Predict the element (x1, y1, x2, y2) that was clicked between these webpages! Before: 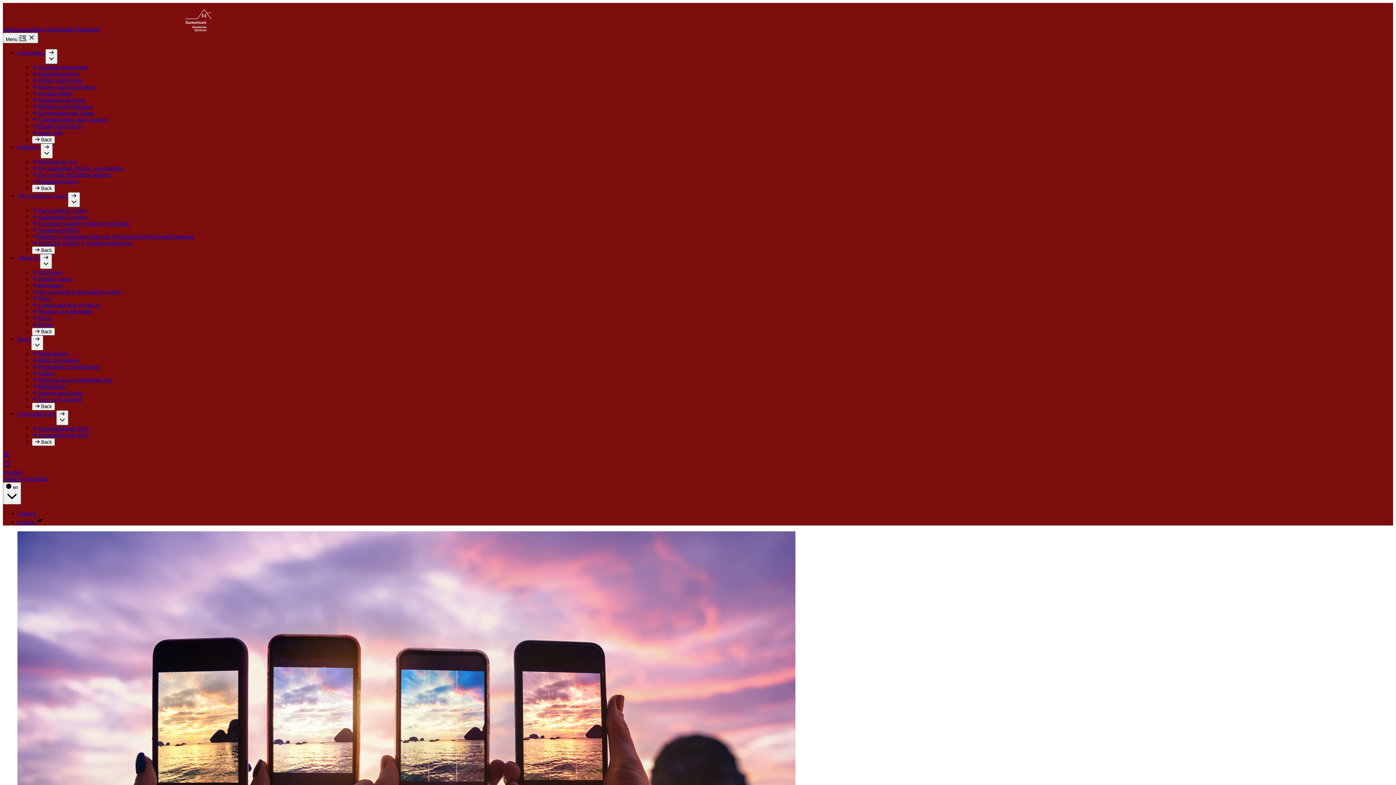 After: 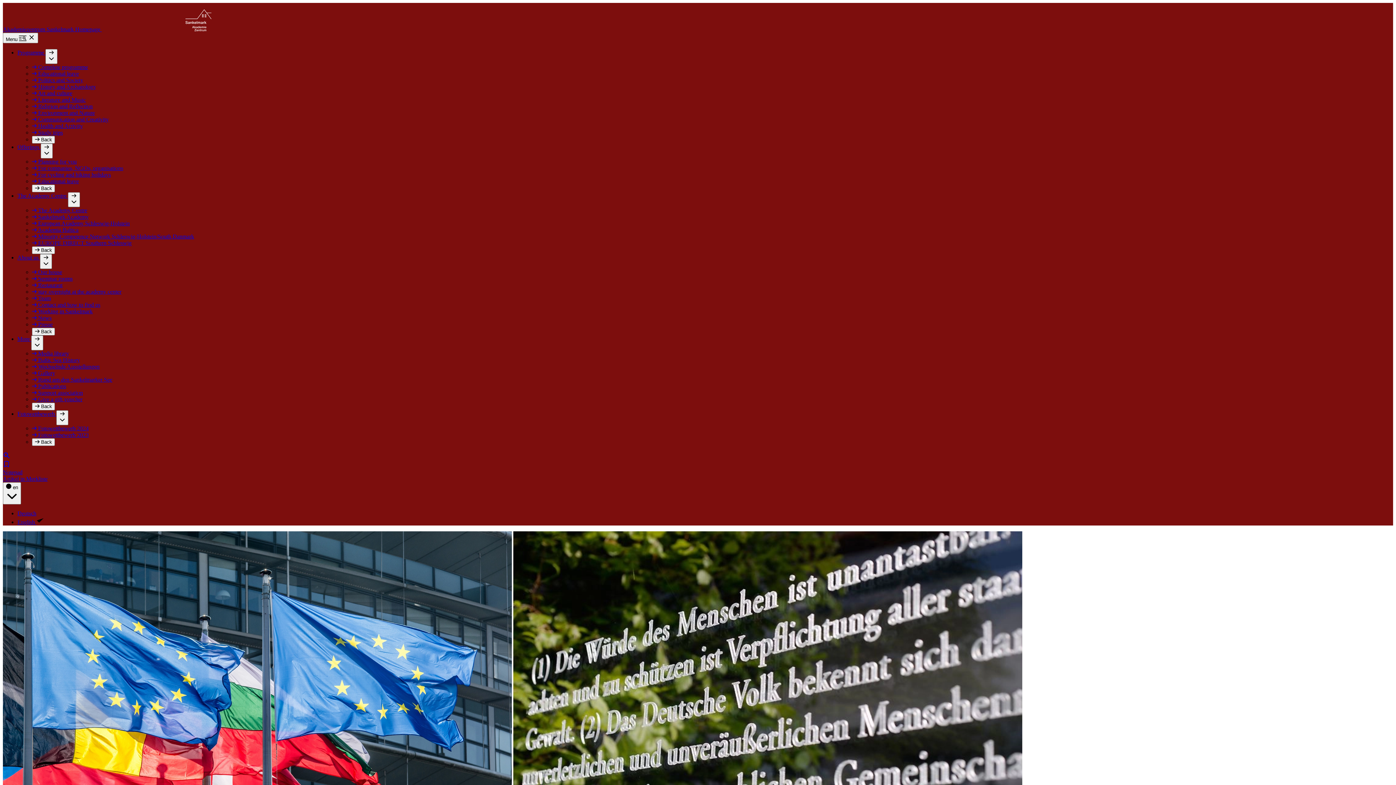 Action: label:  Politics and Society bbox: (32, 77, 83, 83)